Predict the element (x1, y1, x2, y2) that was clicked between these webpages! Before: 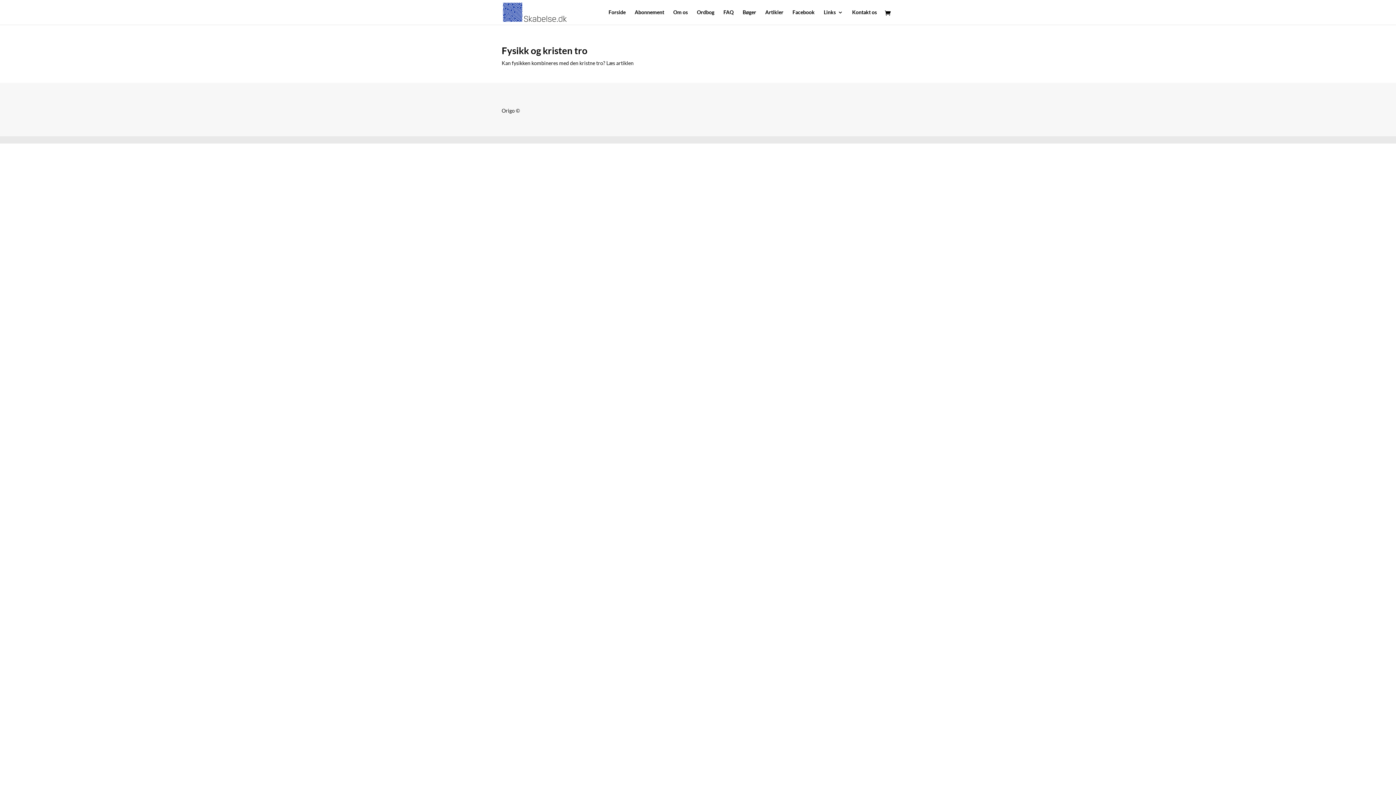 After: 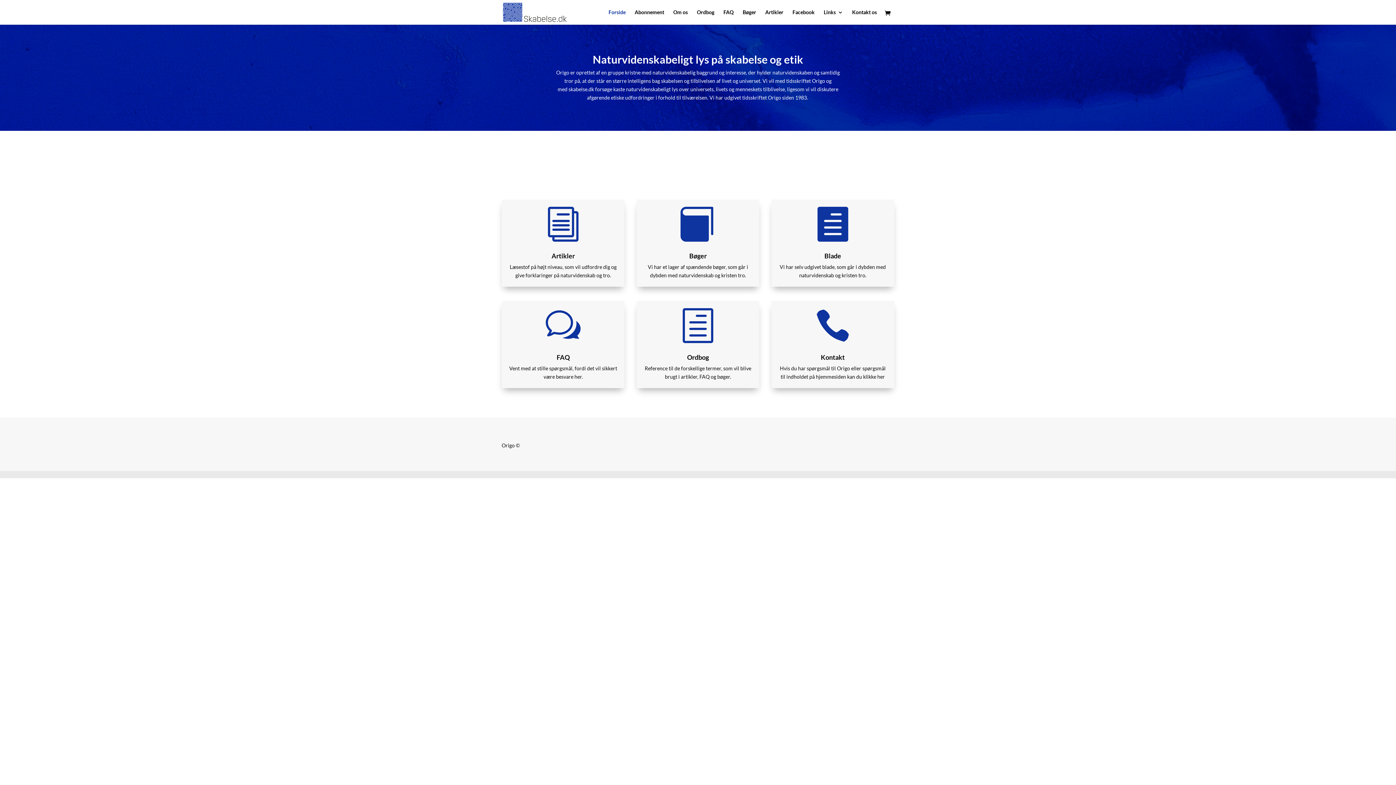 Action: label: Forside bbox: (608, 9, 625, 24)